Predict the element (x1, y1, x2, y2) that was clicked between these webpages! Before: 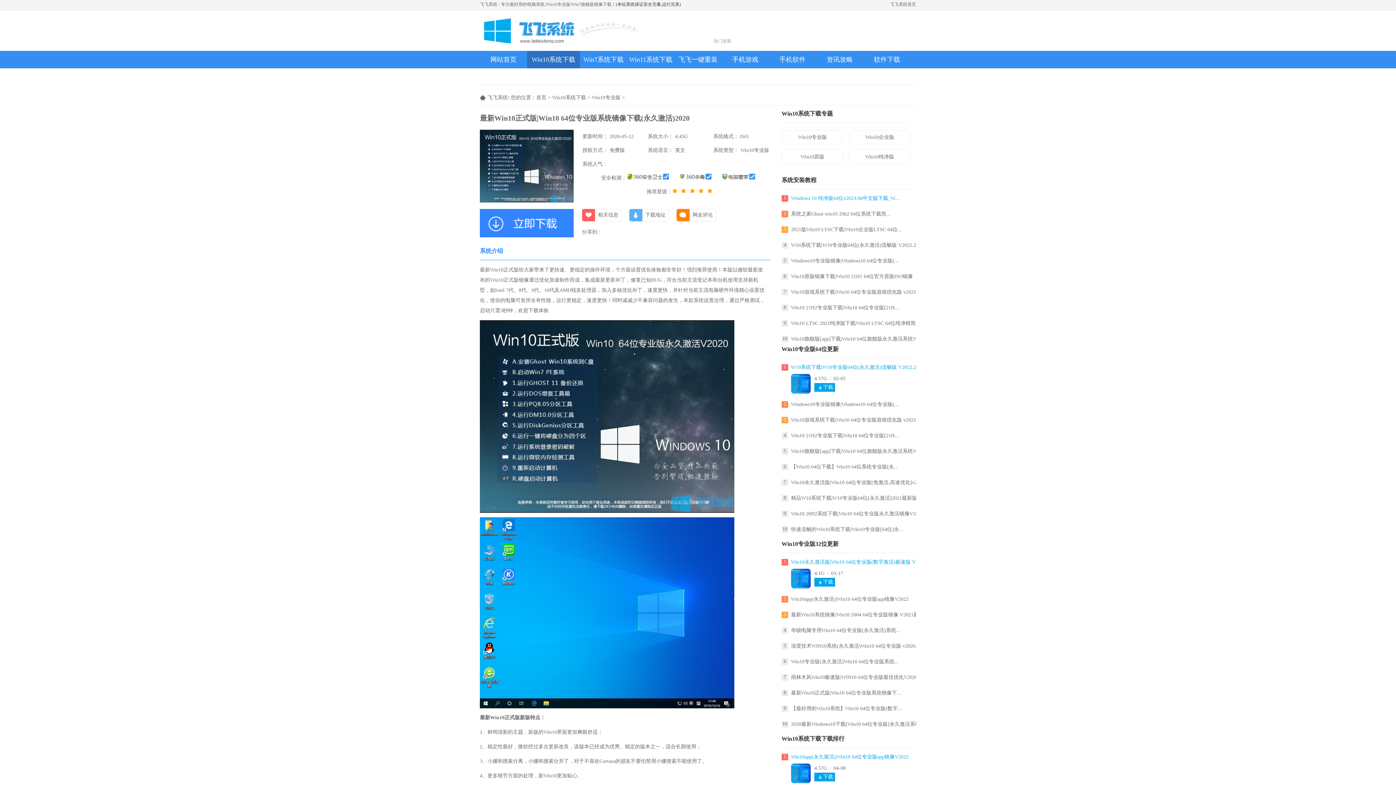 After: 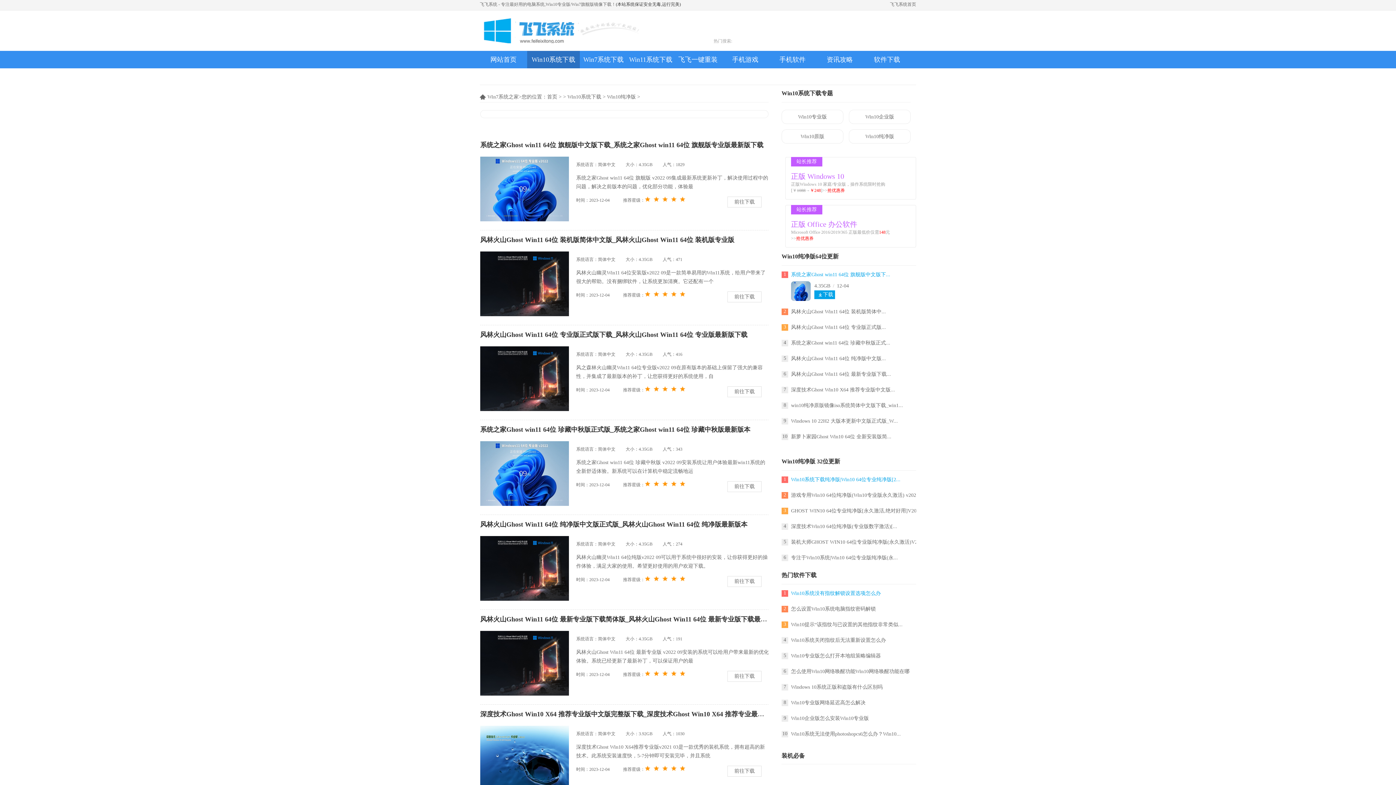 Action: label: Win10纯净版 bbox: (849, 149, 910, 164)